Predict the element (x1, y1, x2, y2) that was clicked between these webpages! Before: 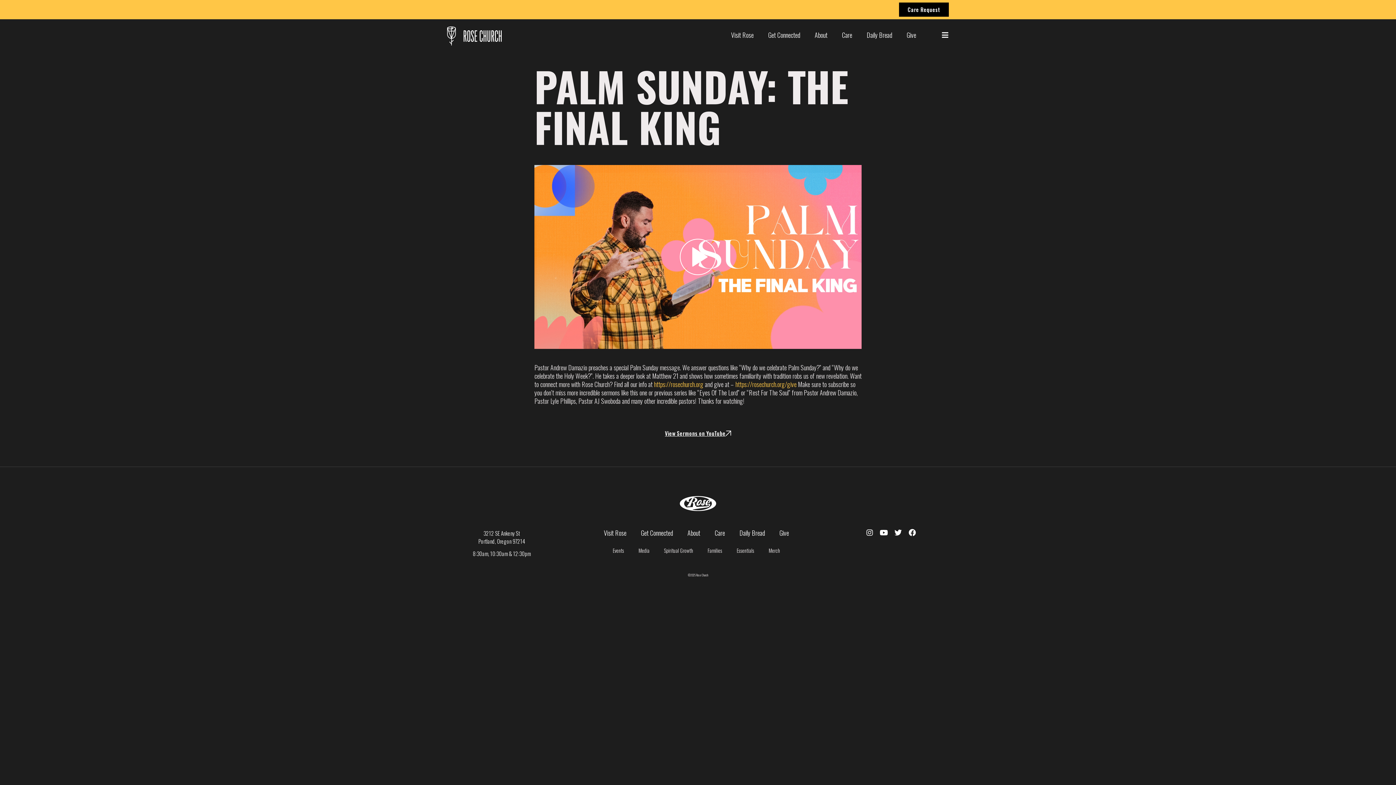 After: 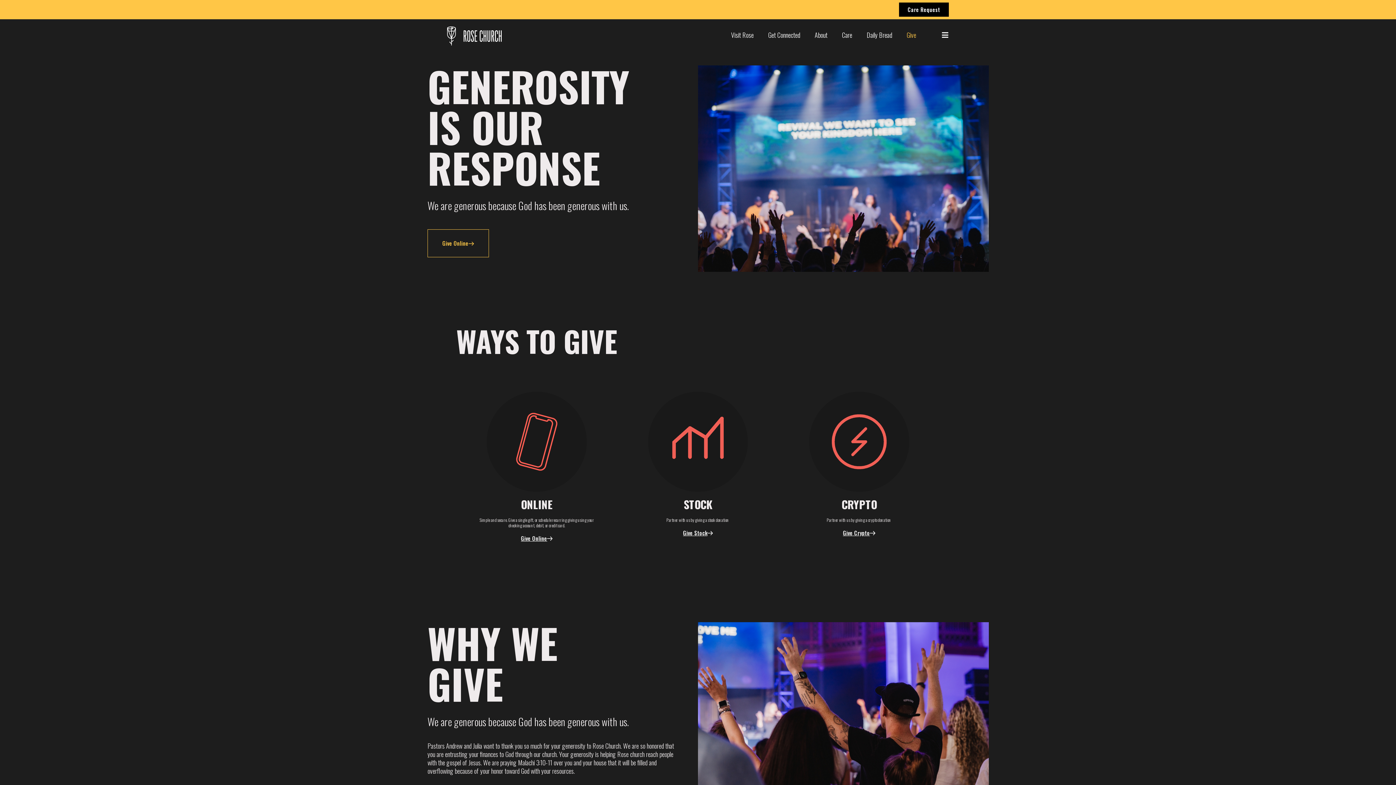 Action: label: Give bbox: (772, 529, 796, 536)